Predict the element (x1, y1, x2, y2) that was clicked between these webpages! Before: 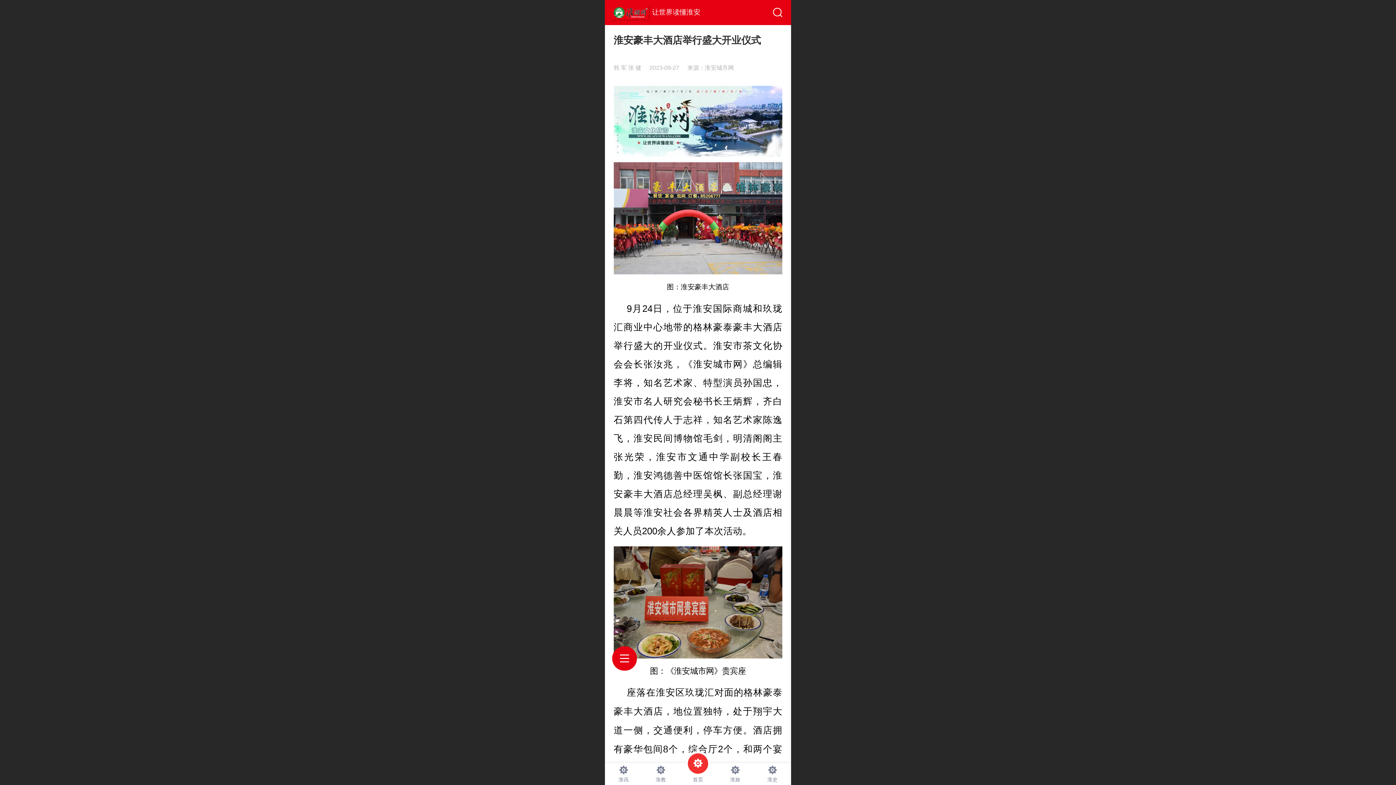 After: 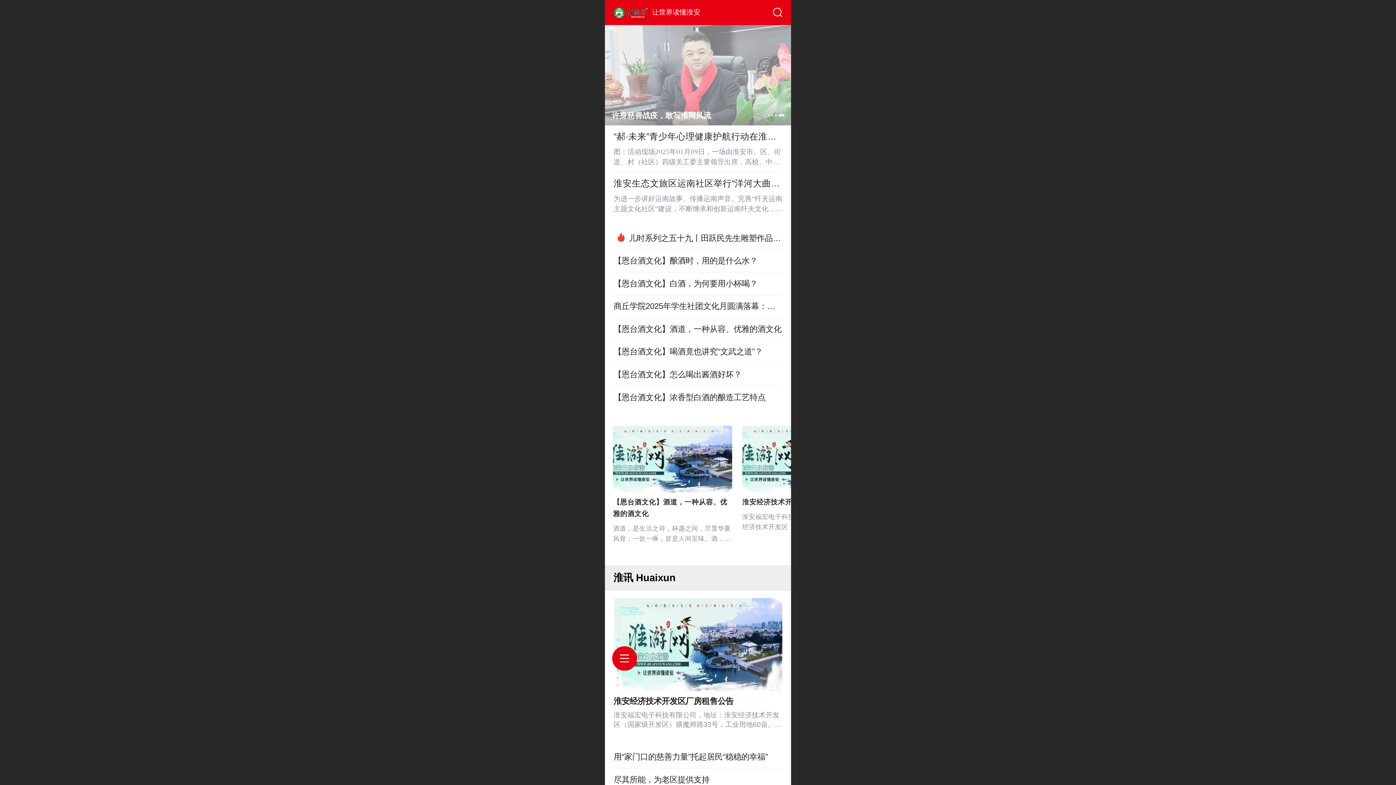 Action: bbox: (612, 5, 648, 19)